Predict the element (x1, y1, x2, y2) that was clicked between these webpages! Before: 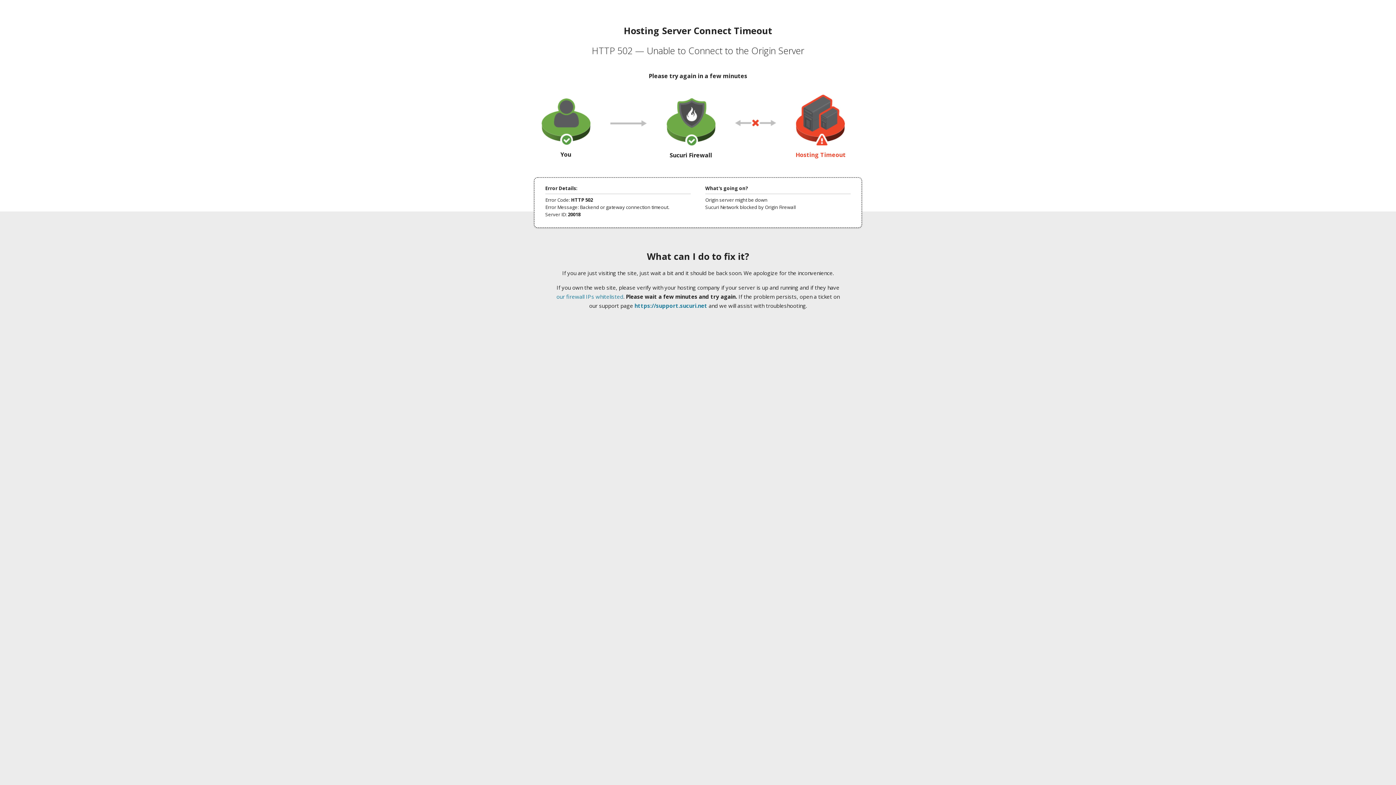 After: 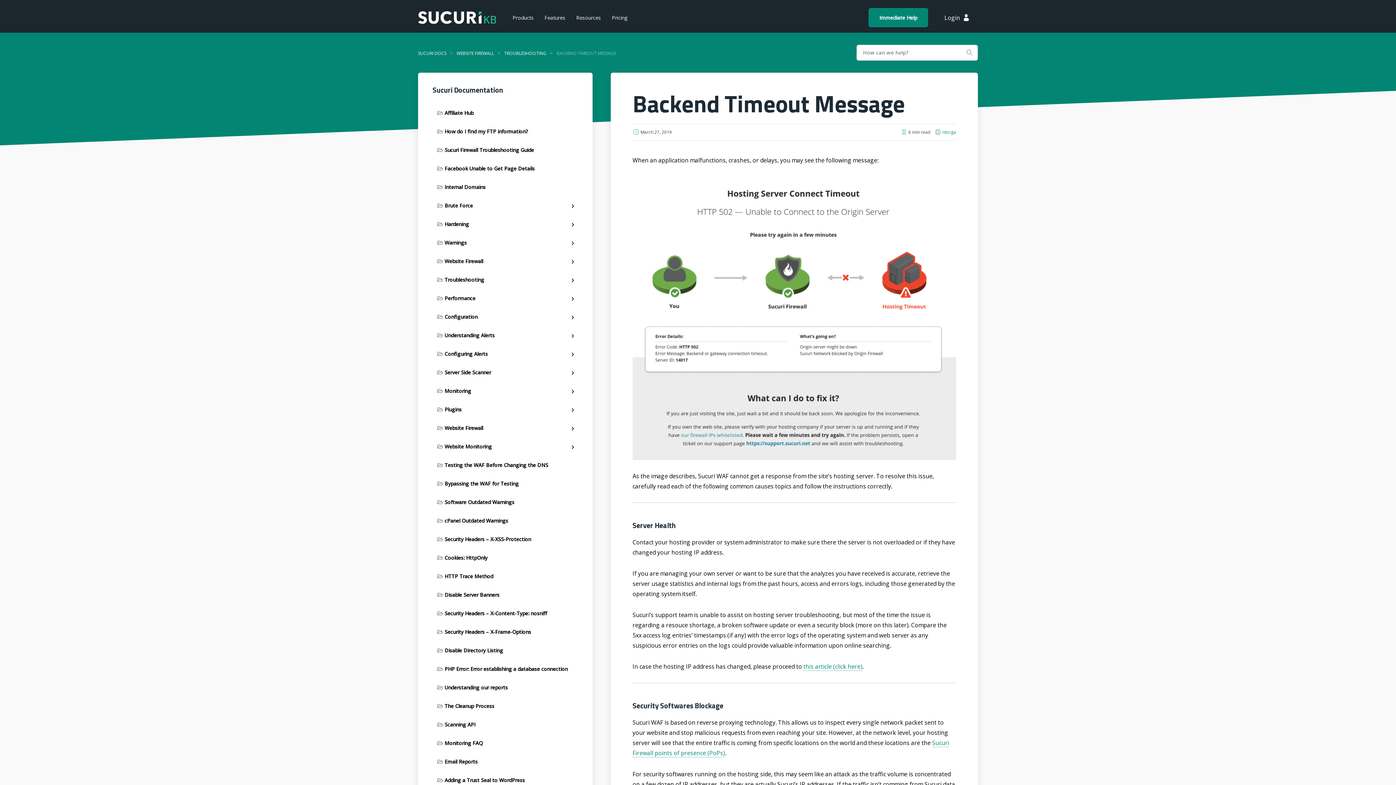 Action: bbox: (556, 293, 623, 300) label: our firewall IPs whitelisted